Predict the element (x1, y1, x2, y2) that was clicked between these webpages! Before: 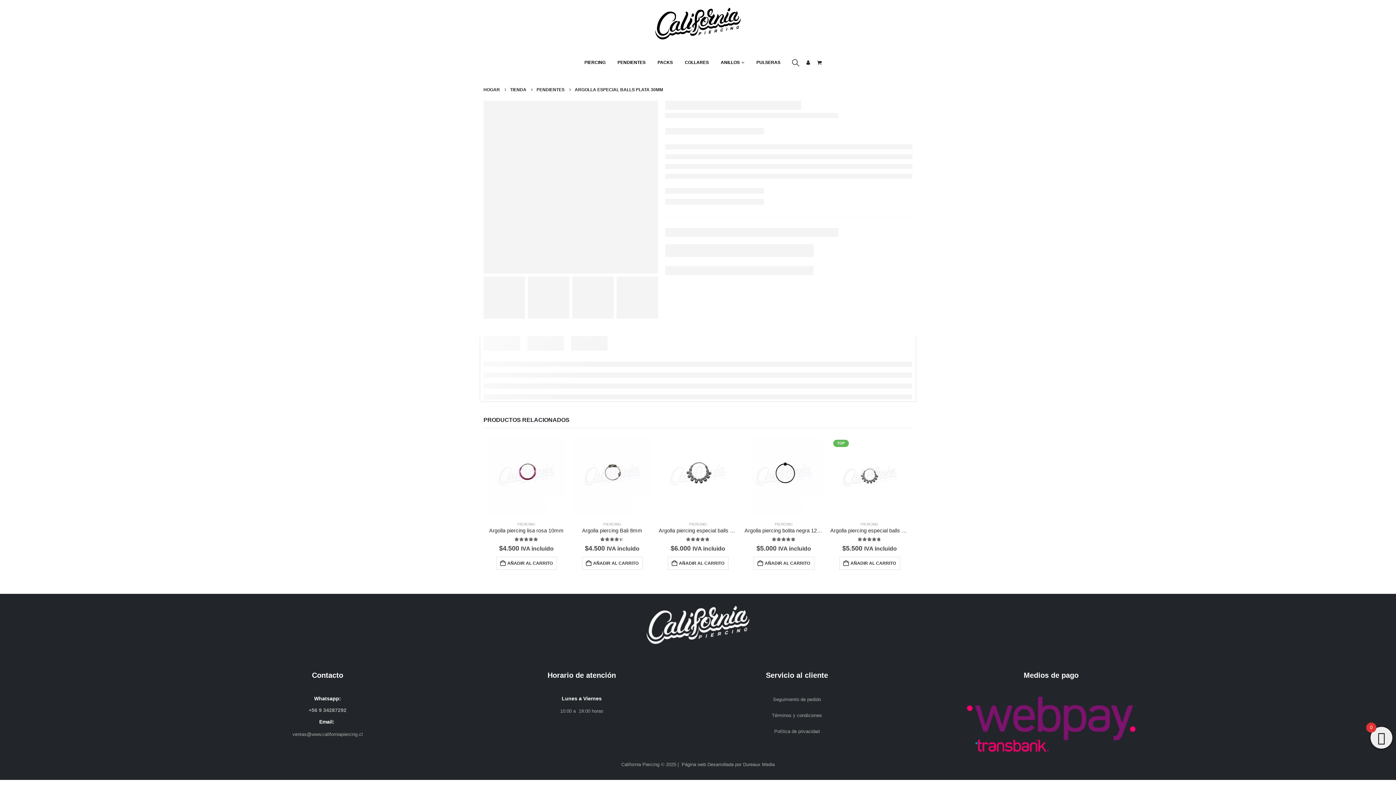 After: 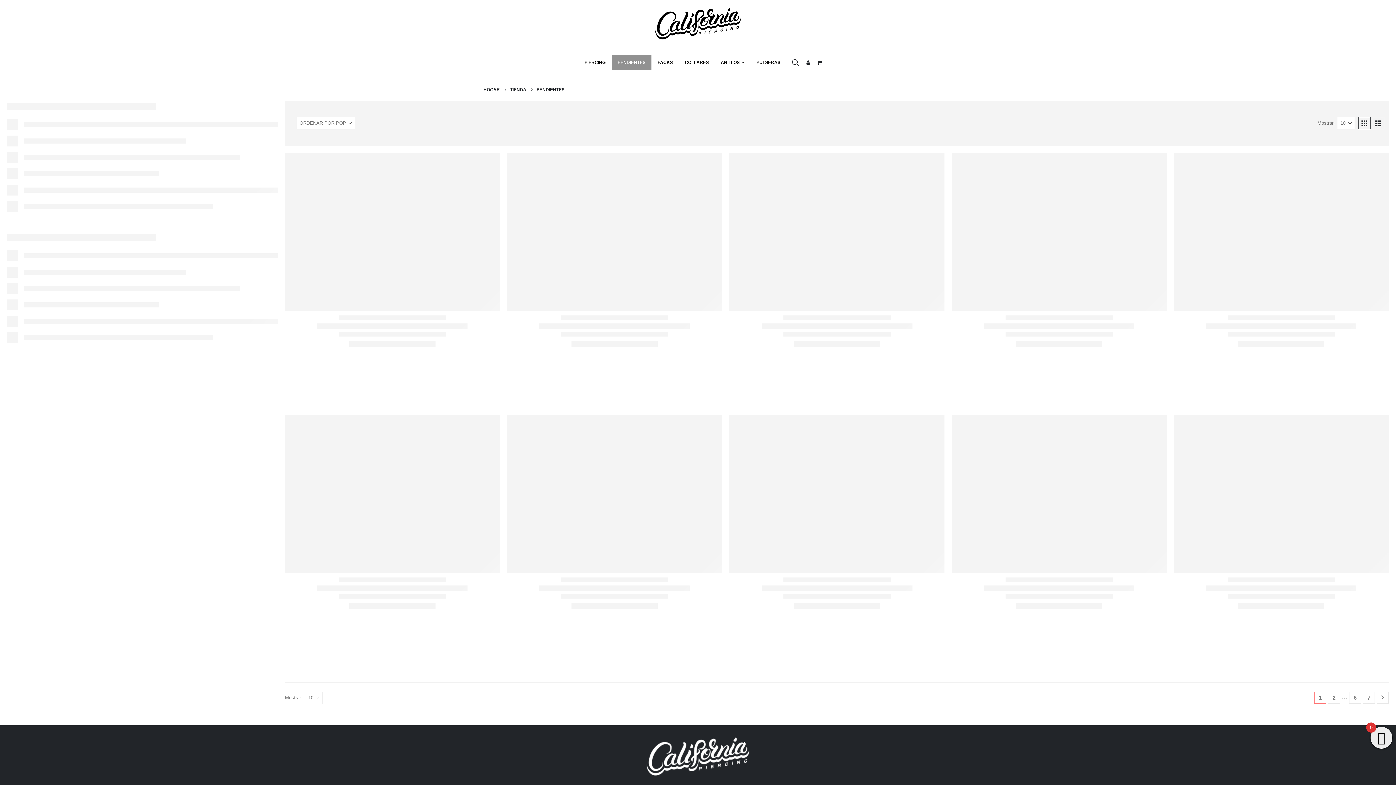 Action: bbox: (536, 85, 564, 94) label: PENDIENTES